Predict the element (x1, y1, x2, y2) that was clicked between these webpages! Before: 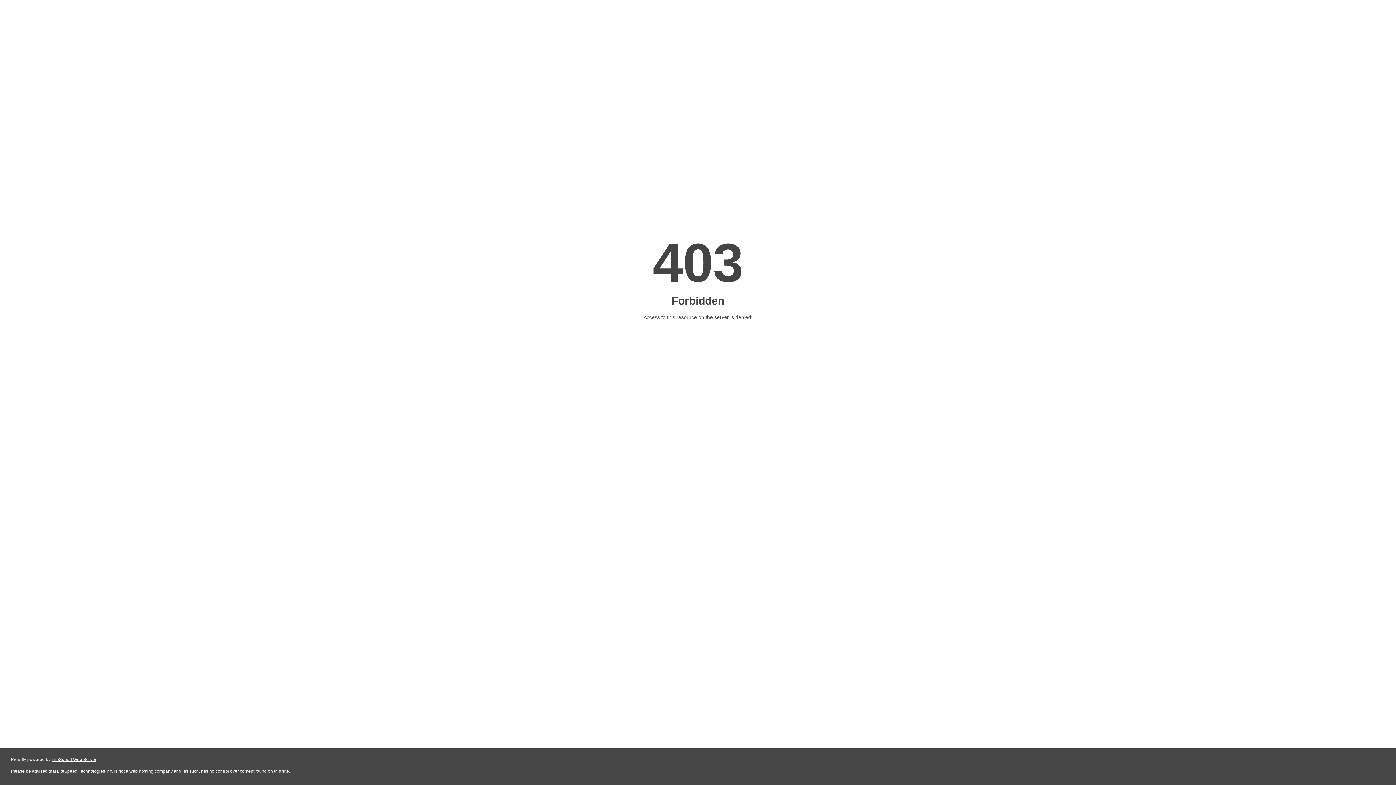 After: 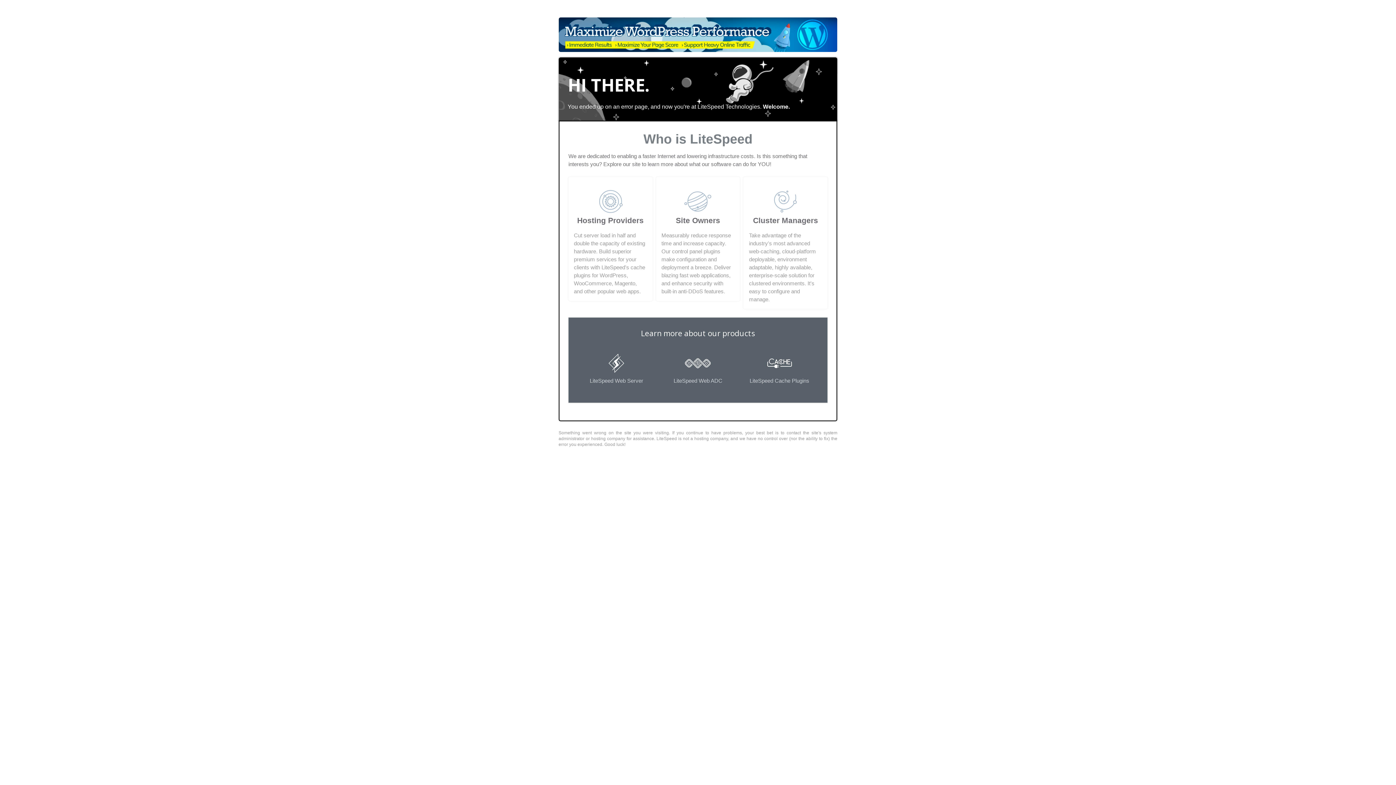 Action: bbox: (51, 757, 96, 762) label: LiteSpeed Web Server